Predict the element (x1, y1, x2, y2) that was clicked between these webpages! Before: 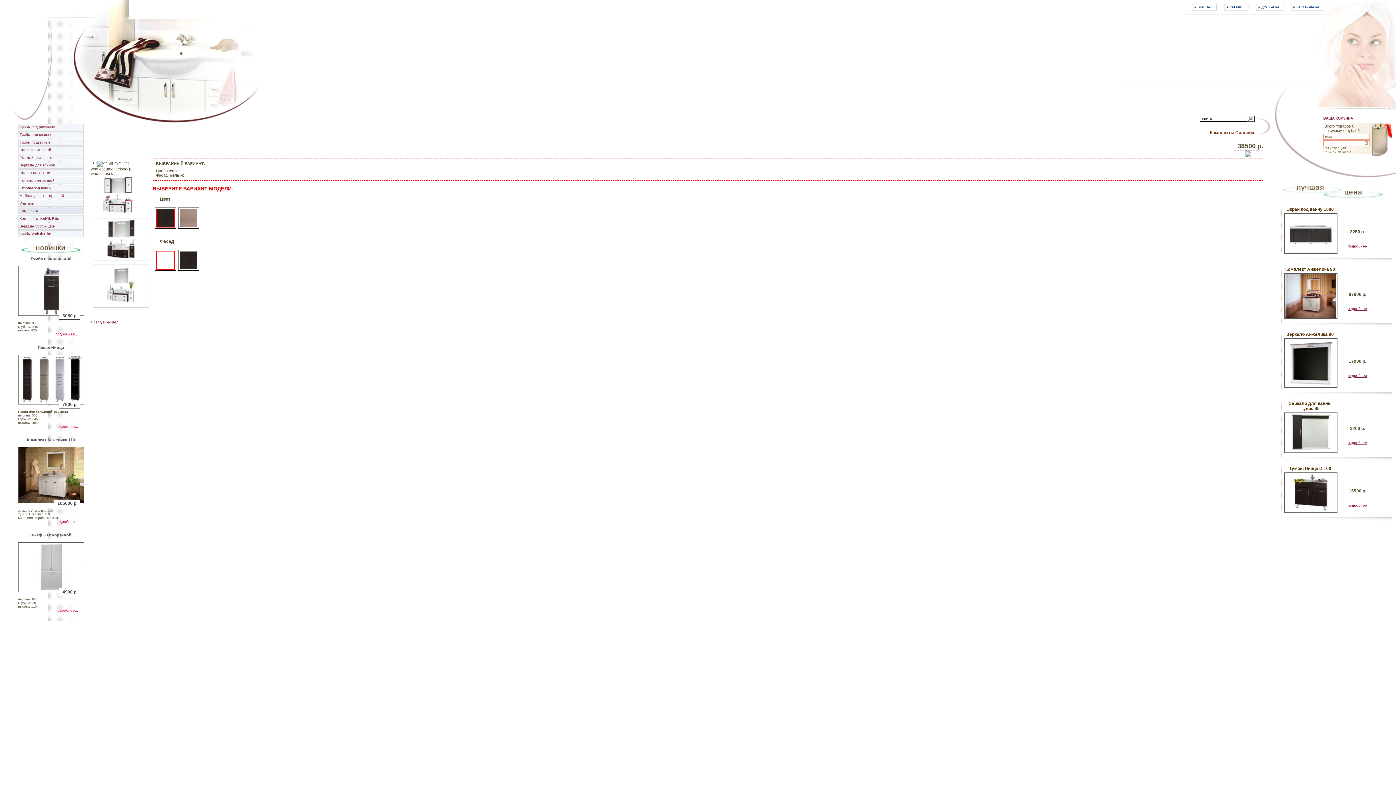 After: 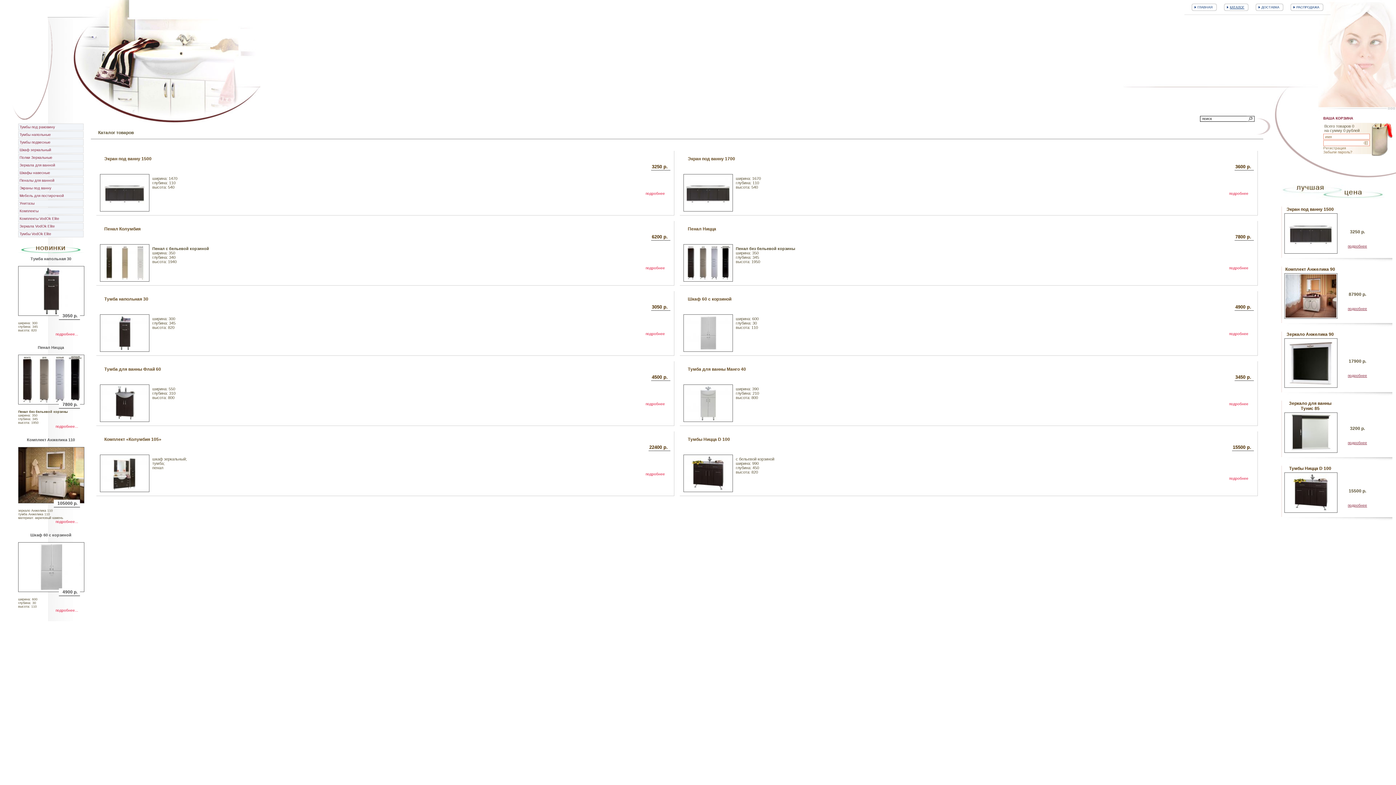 Action: bbox: (1230, 5, 1244, 9) label: КАТАЛОГ